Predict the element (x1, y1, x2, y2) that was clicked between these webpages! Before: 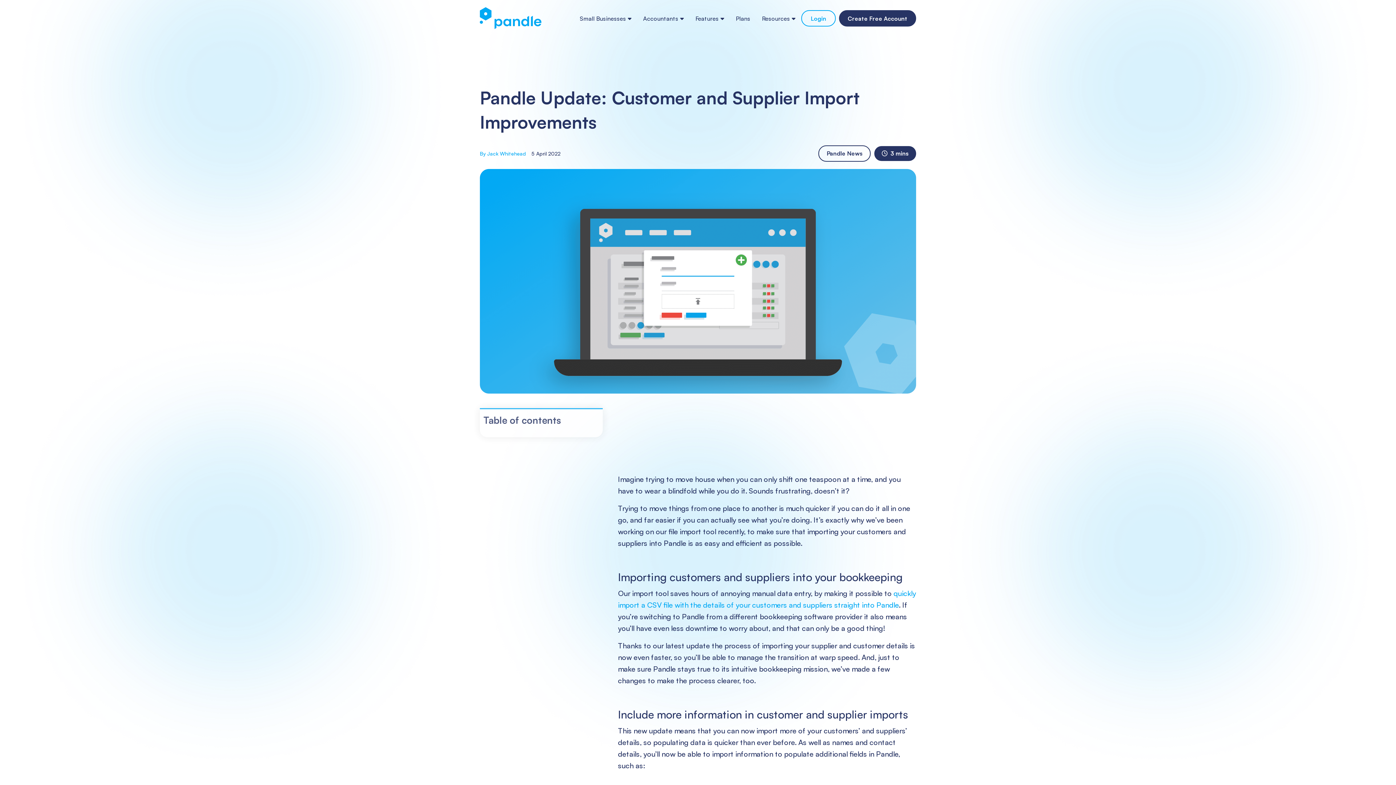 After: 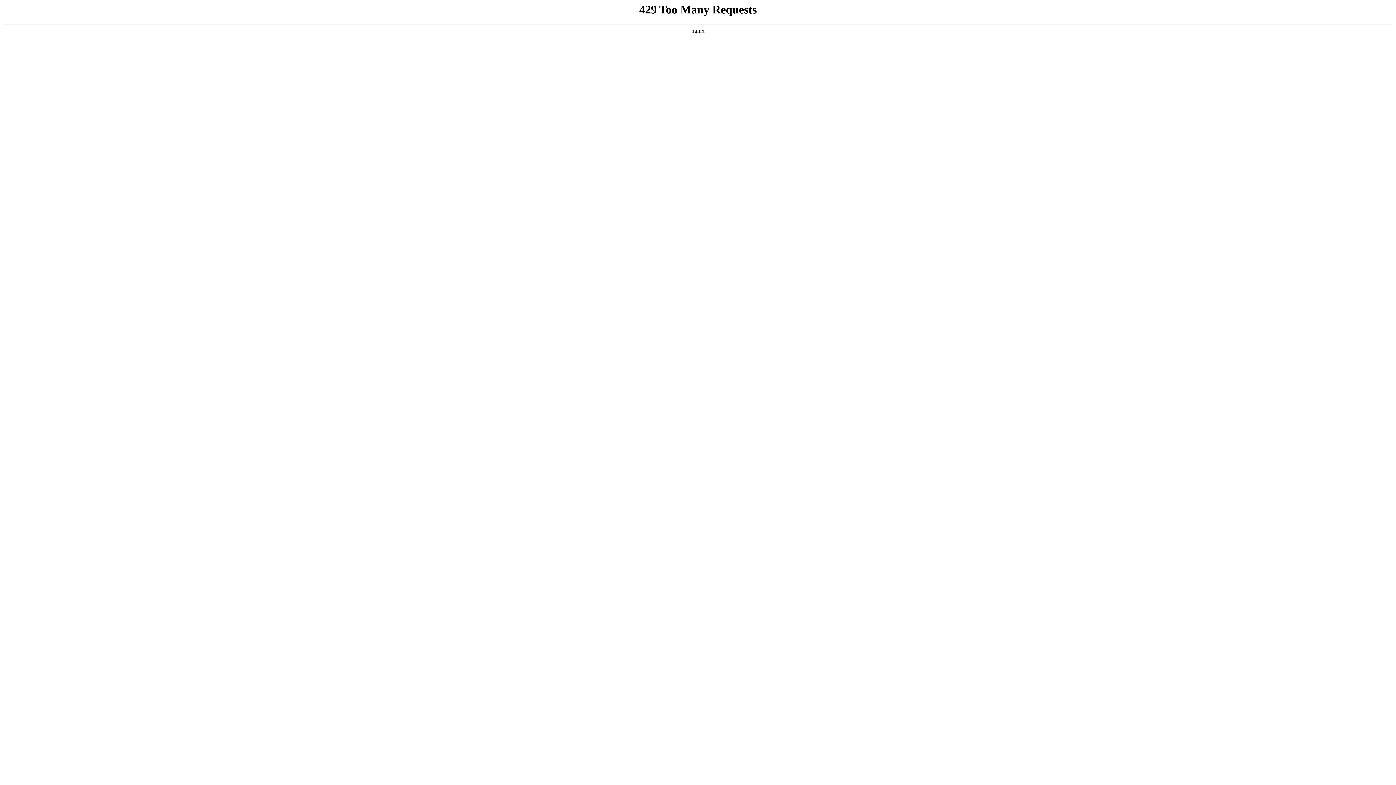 Action: bbox: (574, 11, 637, 25) label: Small Businesses